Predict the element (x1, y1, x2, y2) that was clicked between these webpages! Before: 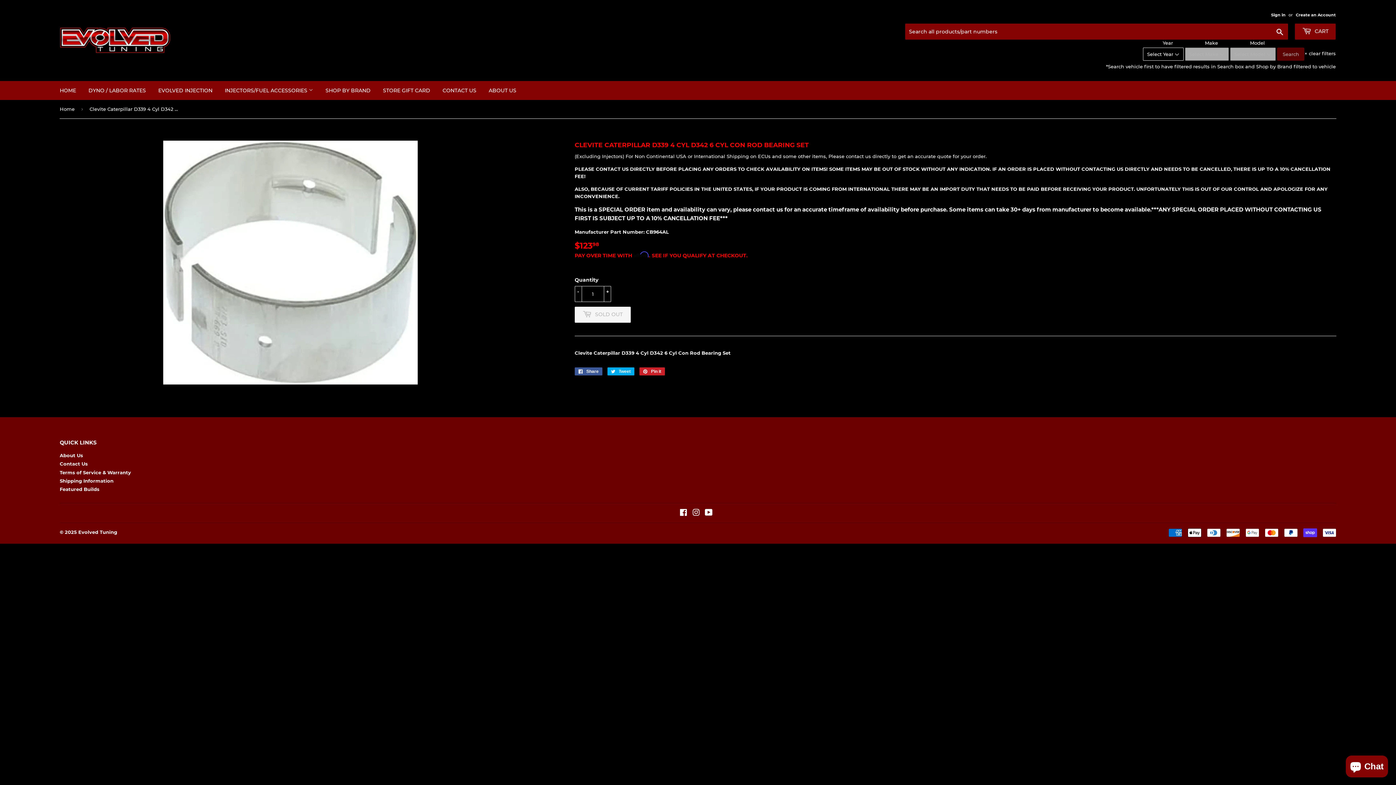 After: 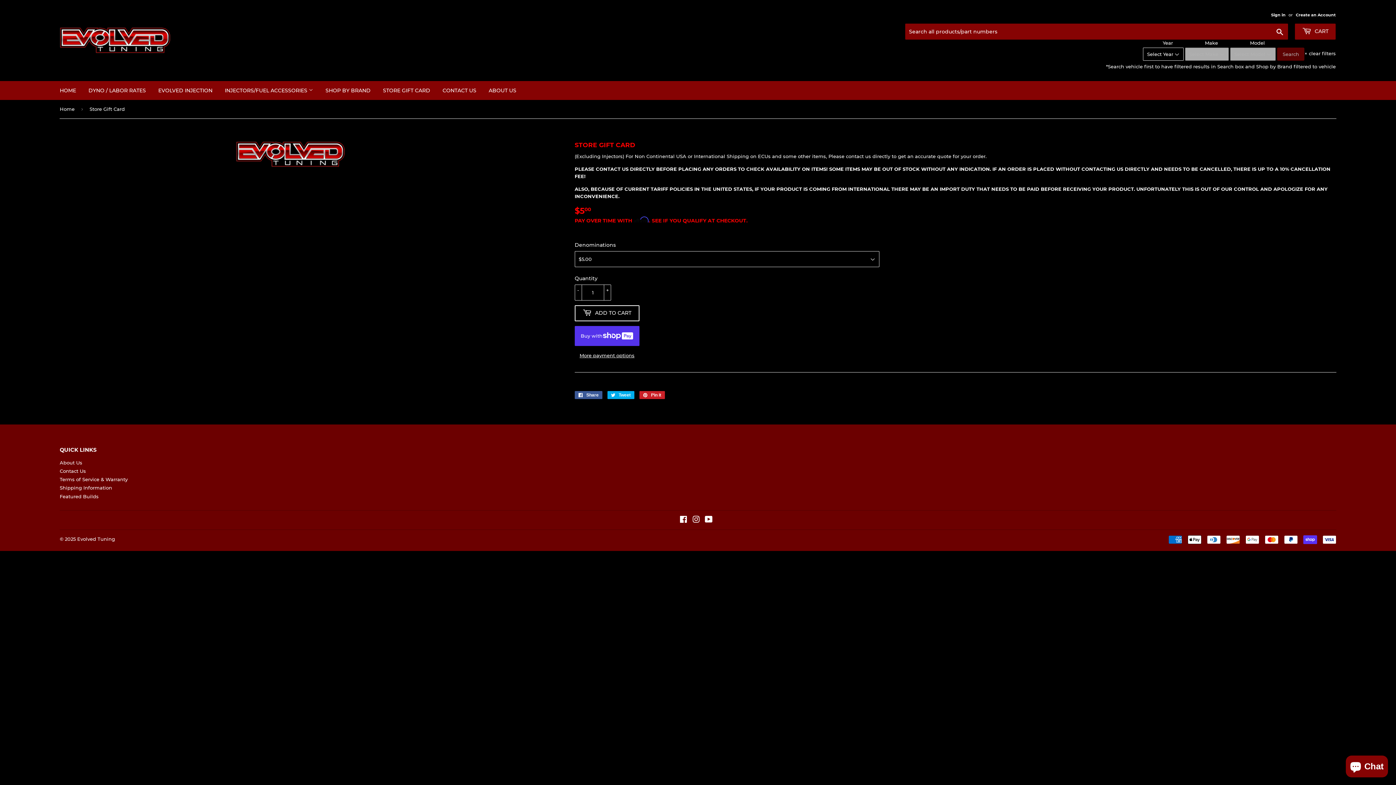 Action: bbox: (377, 81, 435, 100) label: STORE GIFT CARD